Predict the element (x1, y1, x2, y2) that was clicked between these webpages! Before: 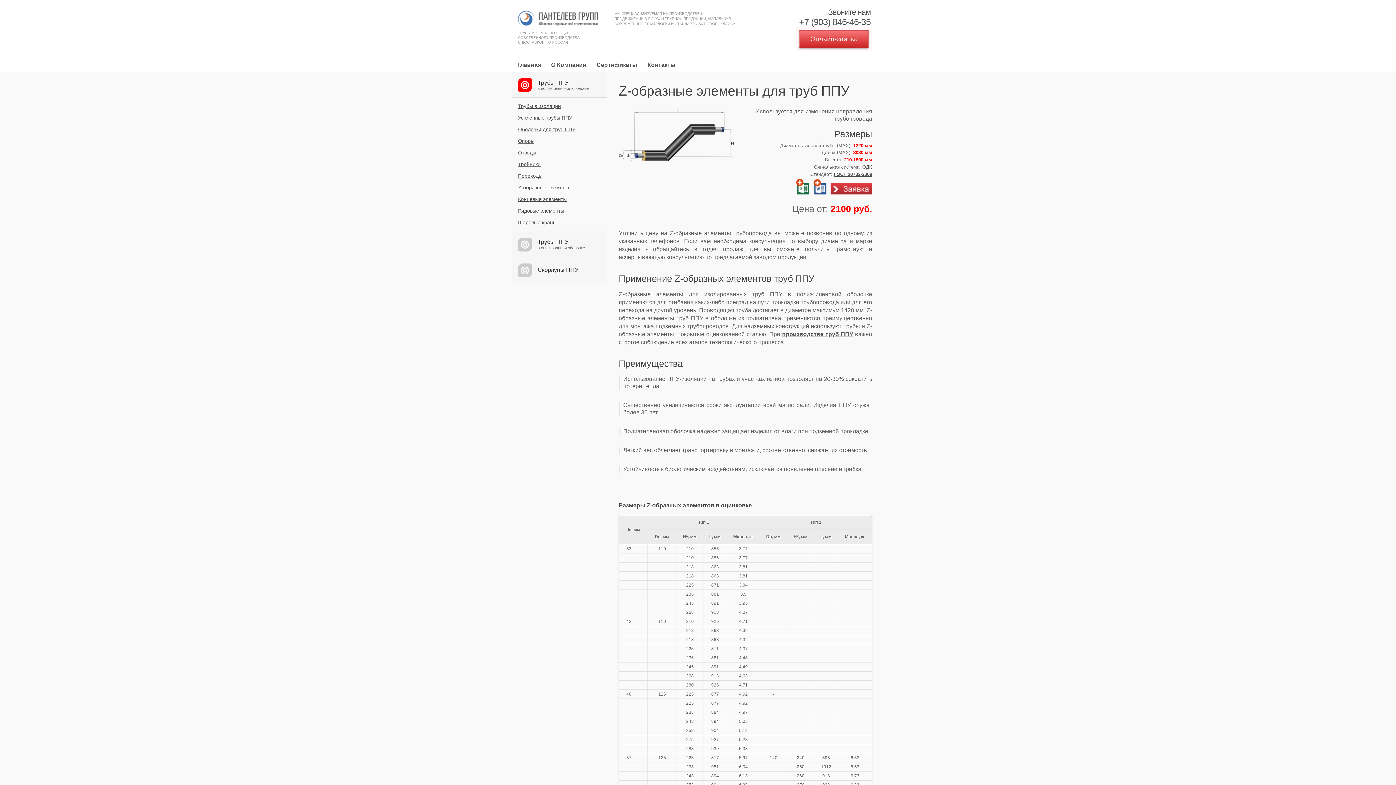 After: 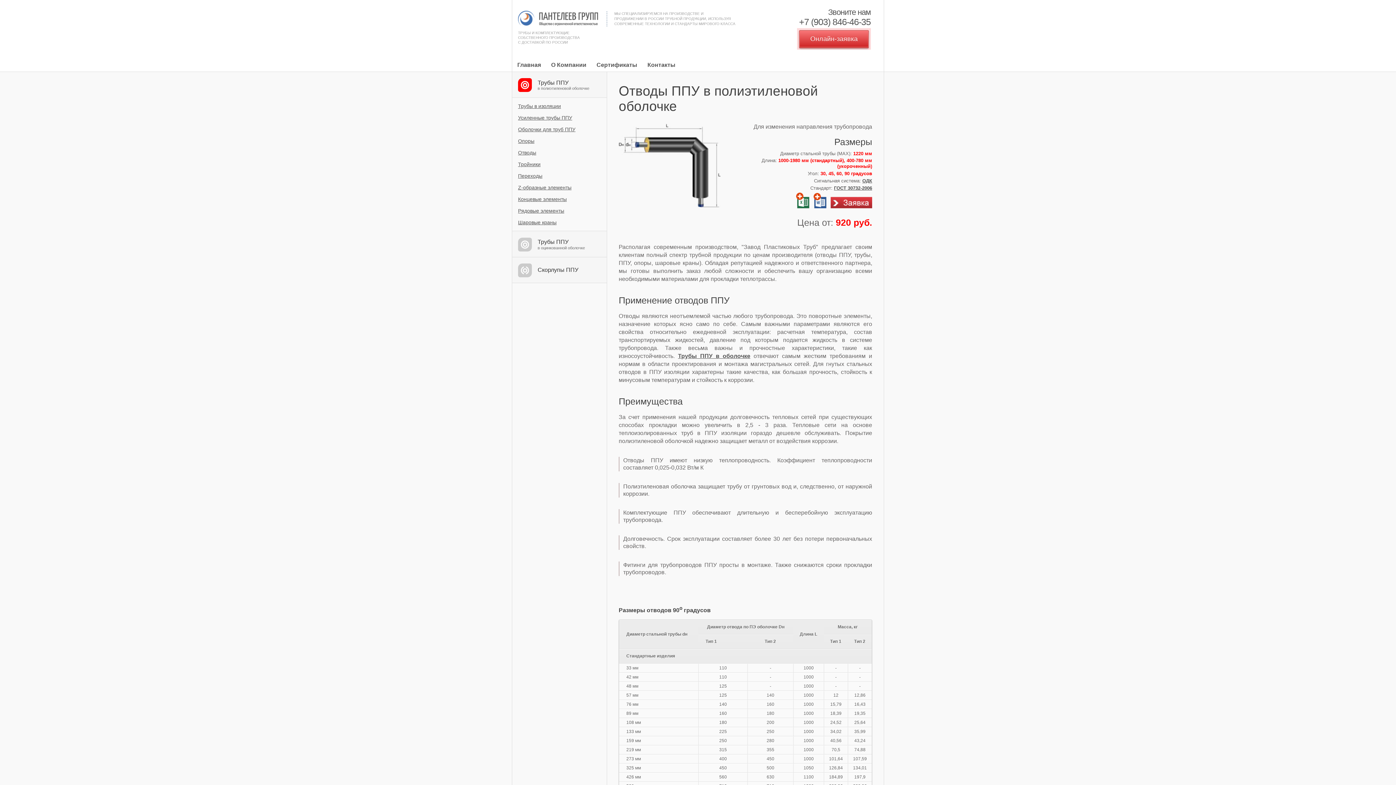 Action: bbox: (518, 147, 606, 158) label: Отводы